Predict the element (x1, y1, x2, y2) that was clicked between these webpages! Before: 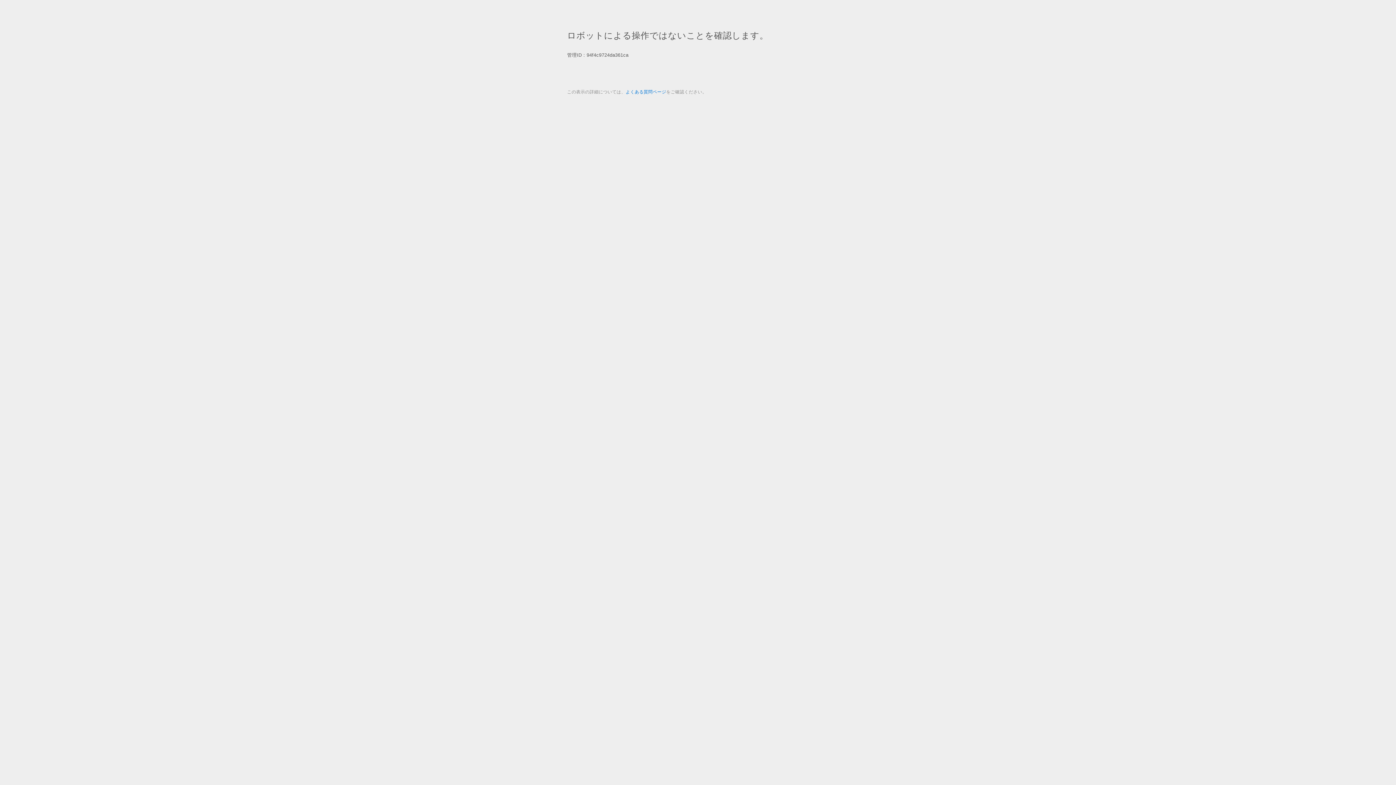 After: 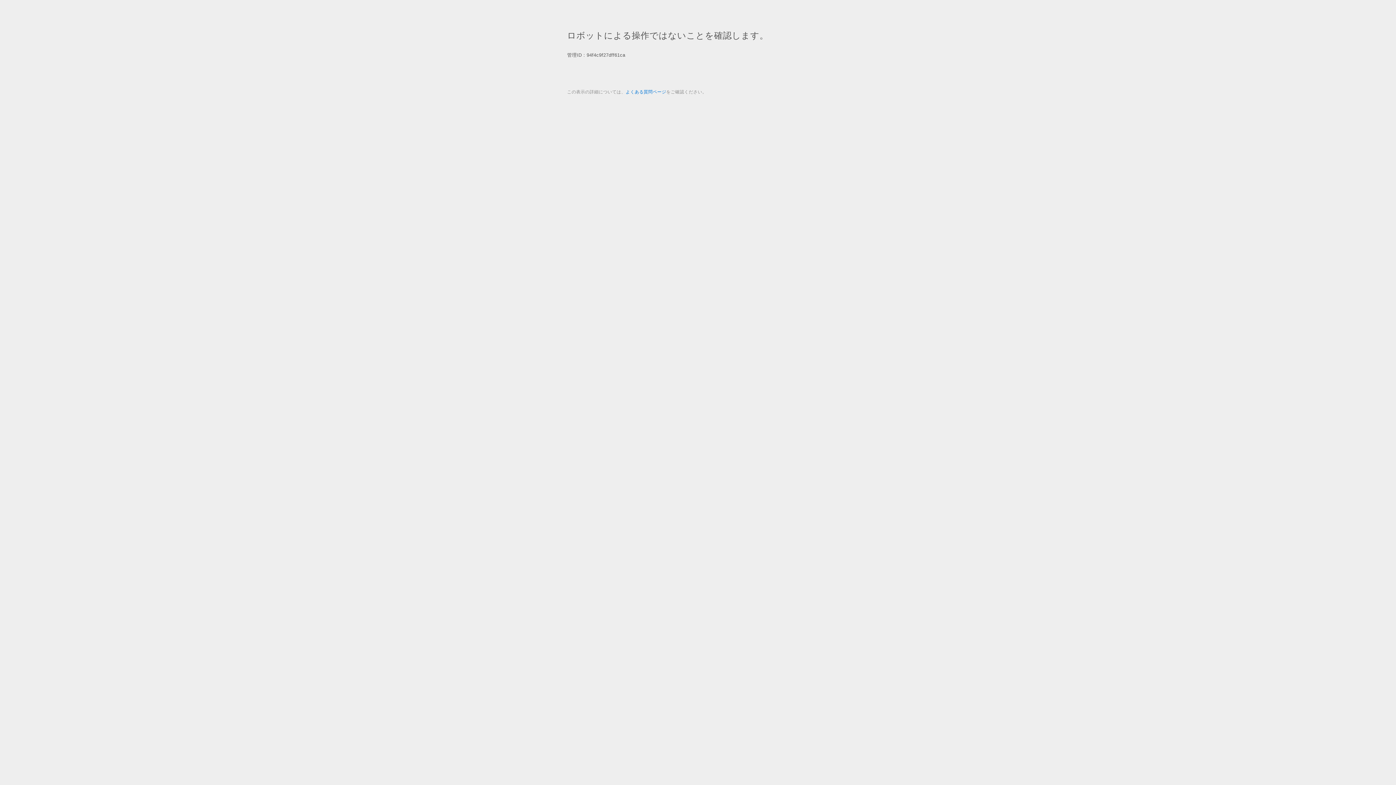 Action: bbox: (625, 89, 666, 94) label: よくある質問ページ